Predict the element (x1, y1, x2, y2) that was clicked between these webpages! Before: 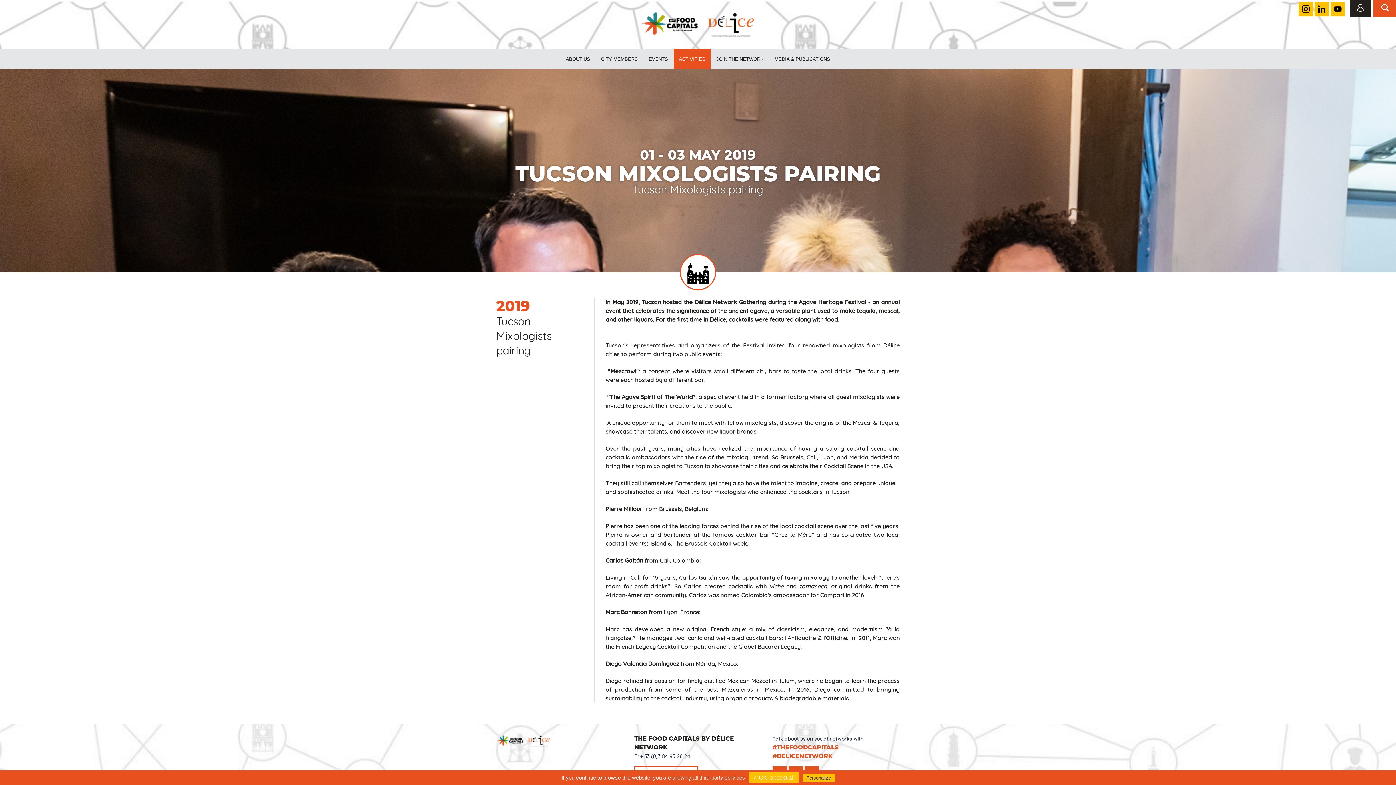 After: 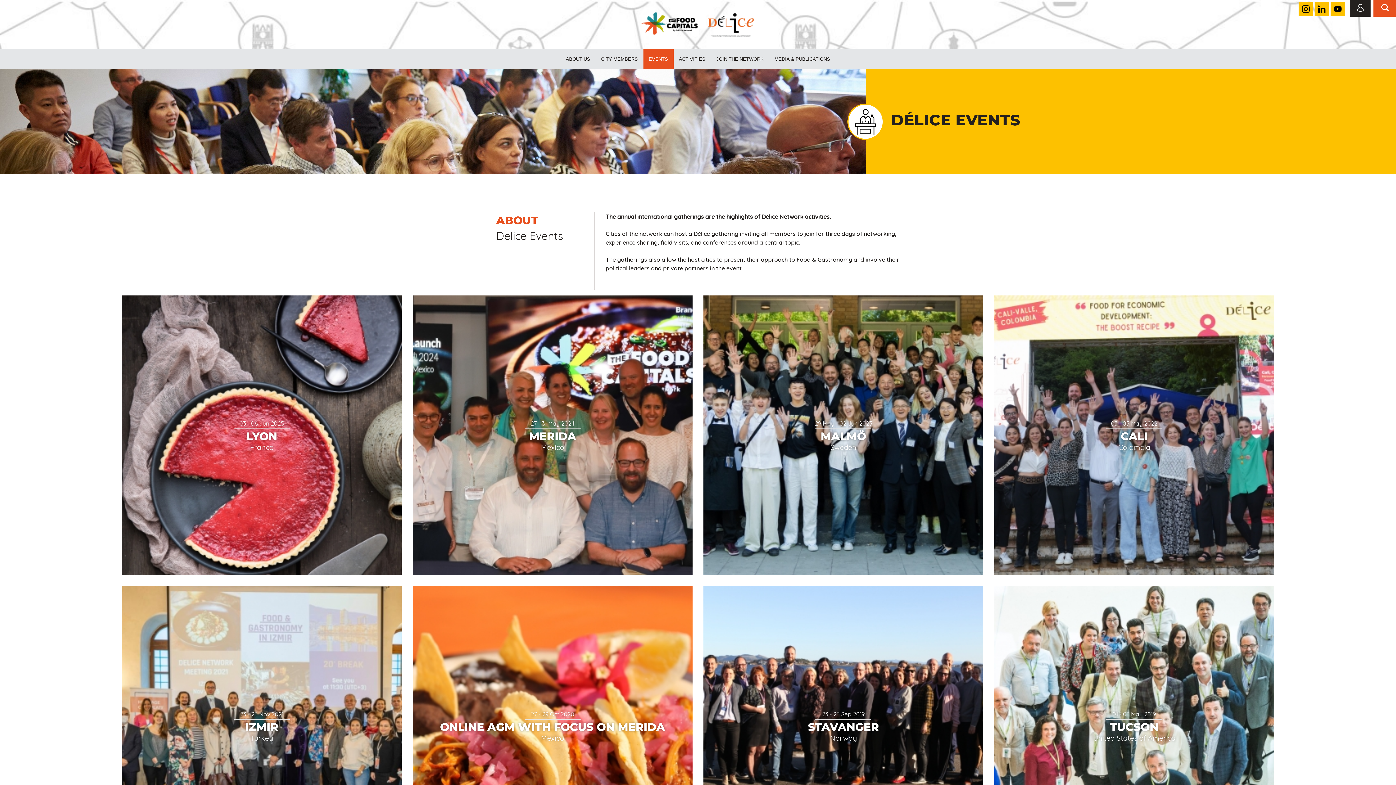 Action: bbox: (643, 49, 673, 69) label: EVENTS